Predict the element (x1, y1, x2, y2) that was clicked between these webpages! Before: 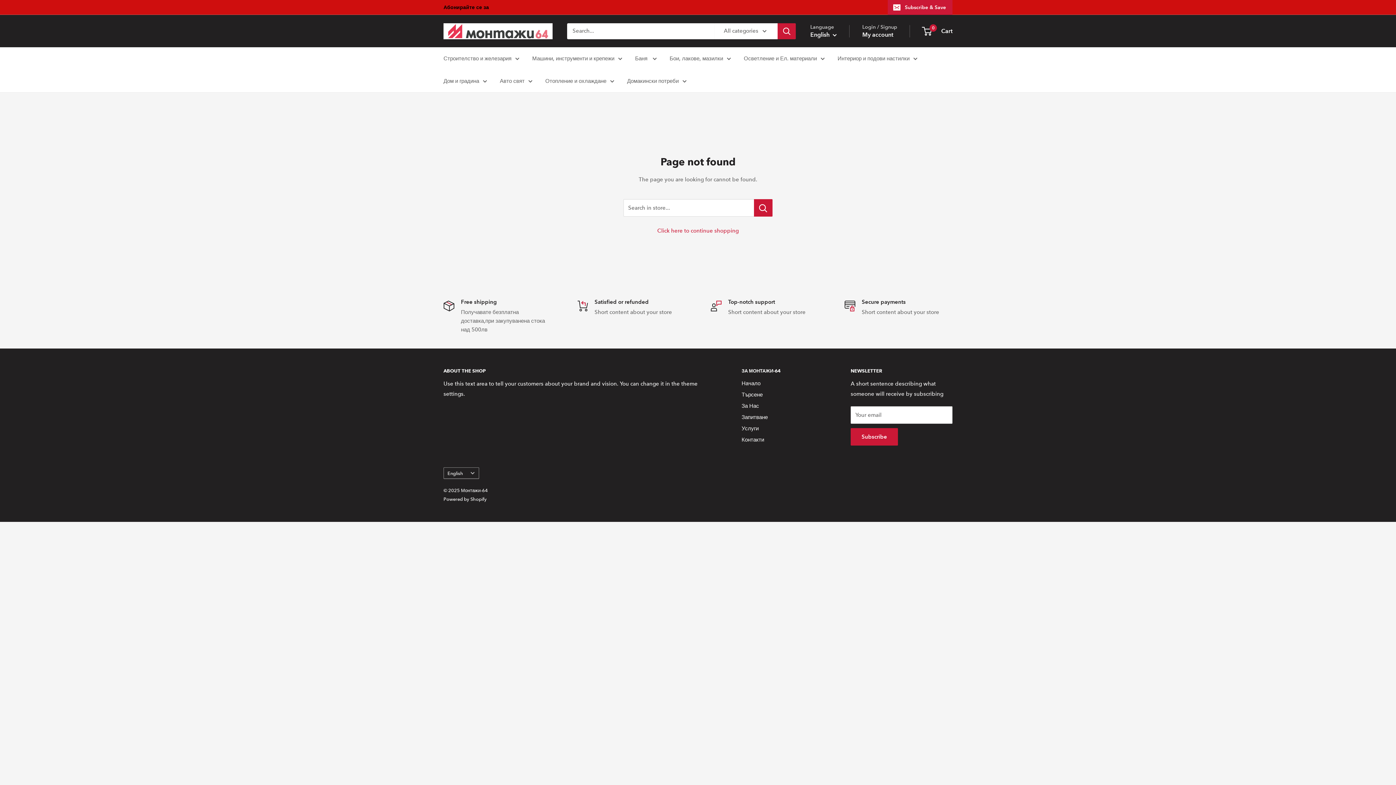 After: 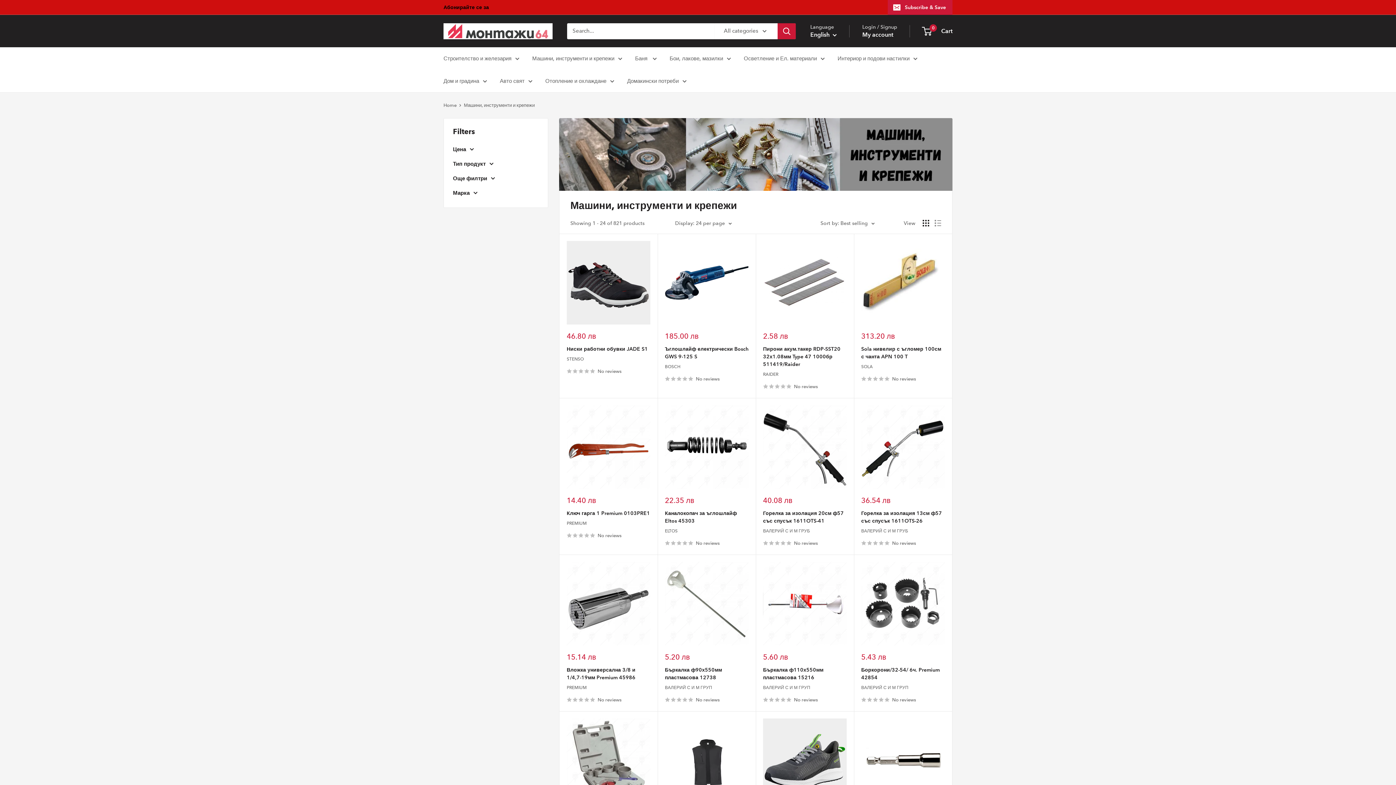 Action: label: Машини, инструменти и крепежи bbox: (532, 53, 622, 63)